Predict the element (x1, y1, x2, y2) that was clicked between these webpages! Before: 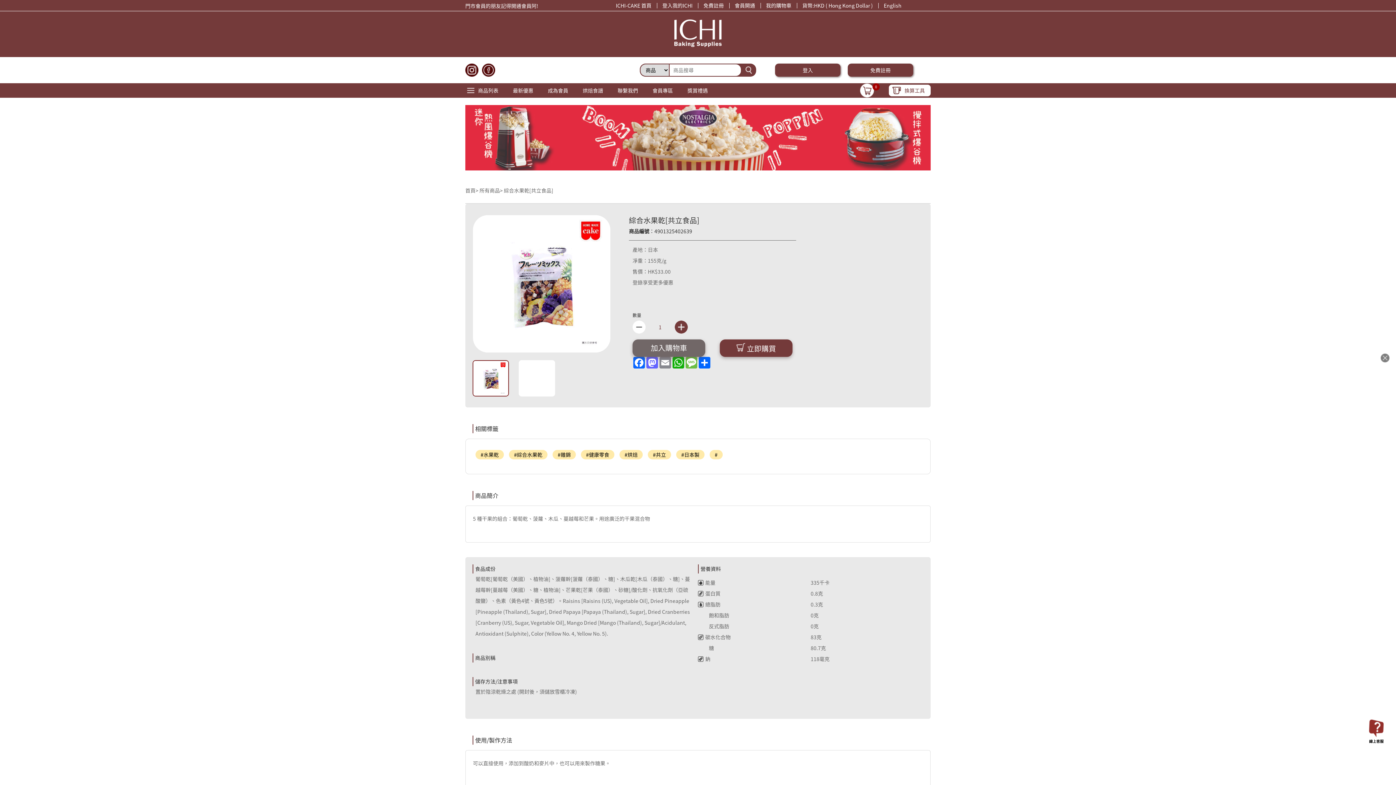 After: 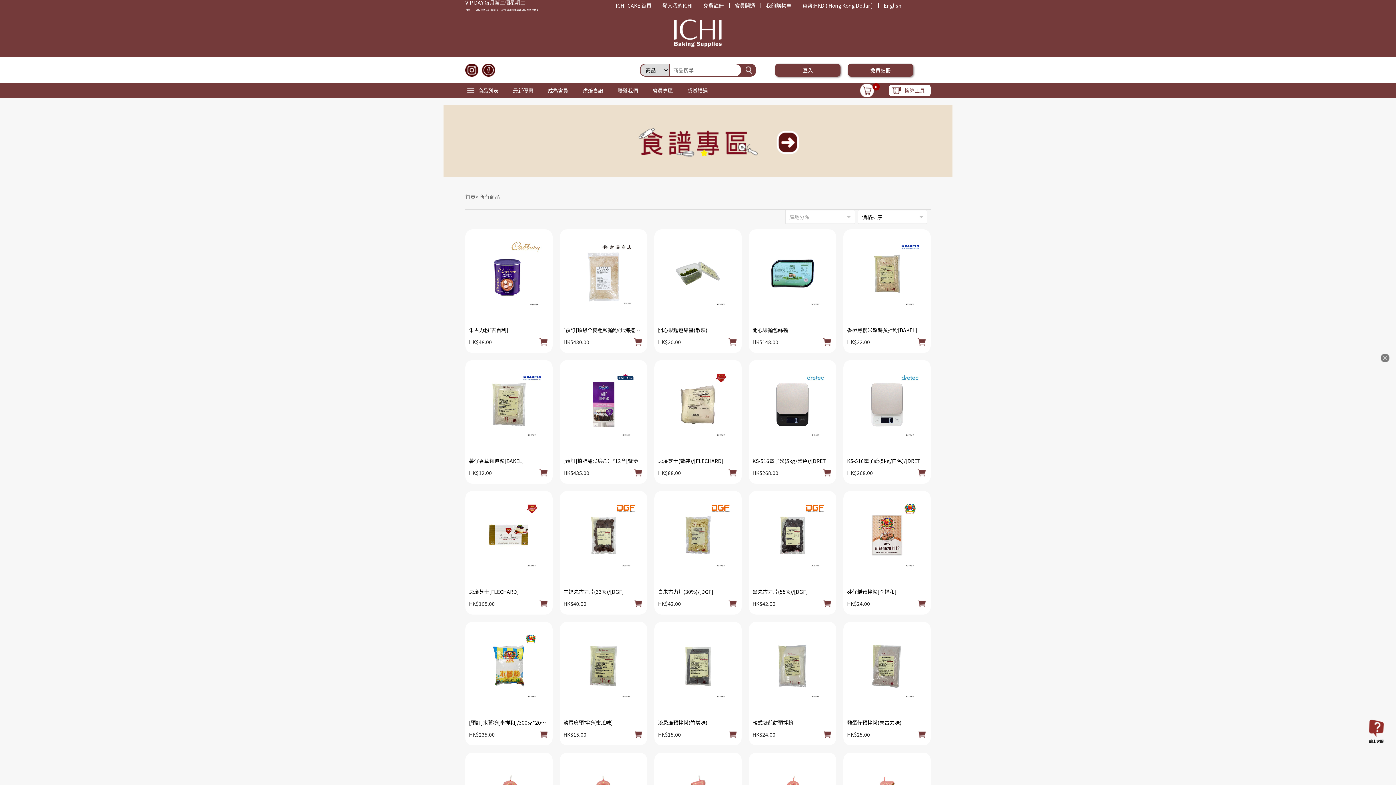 Action: bbox: (465, 83, 505, 97) label: 商品列表